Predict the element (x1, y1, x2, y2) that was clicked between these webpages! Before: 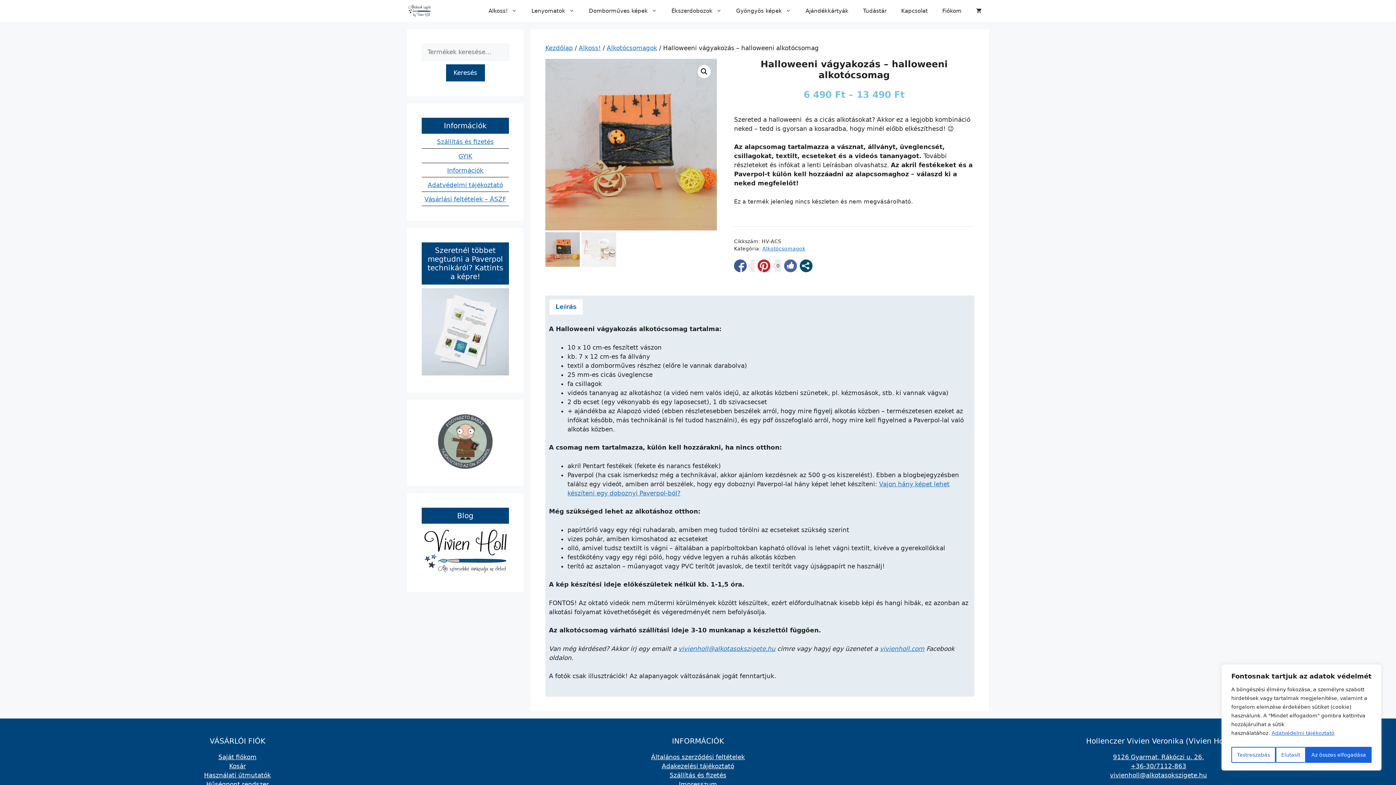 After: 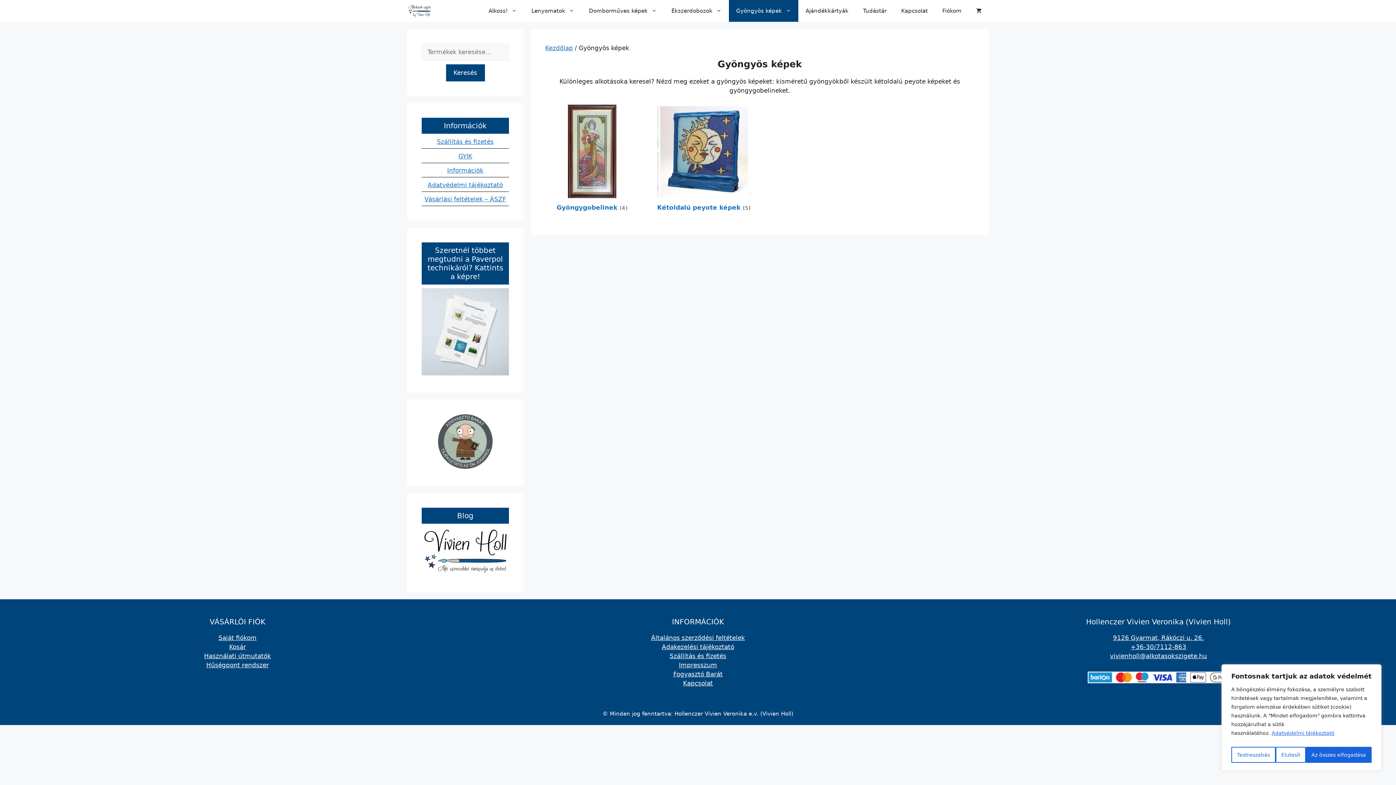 Action: label: Gyöngyös képek bbox: (729, 0, 798, 21)